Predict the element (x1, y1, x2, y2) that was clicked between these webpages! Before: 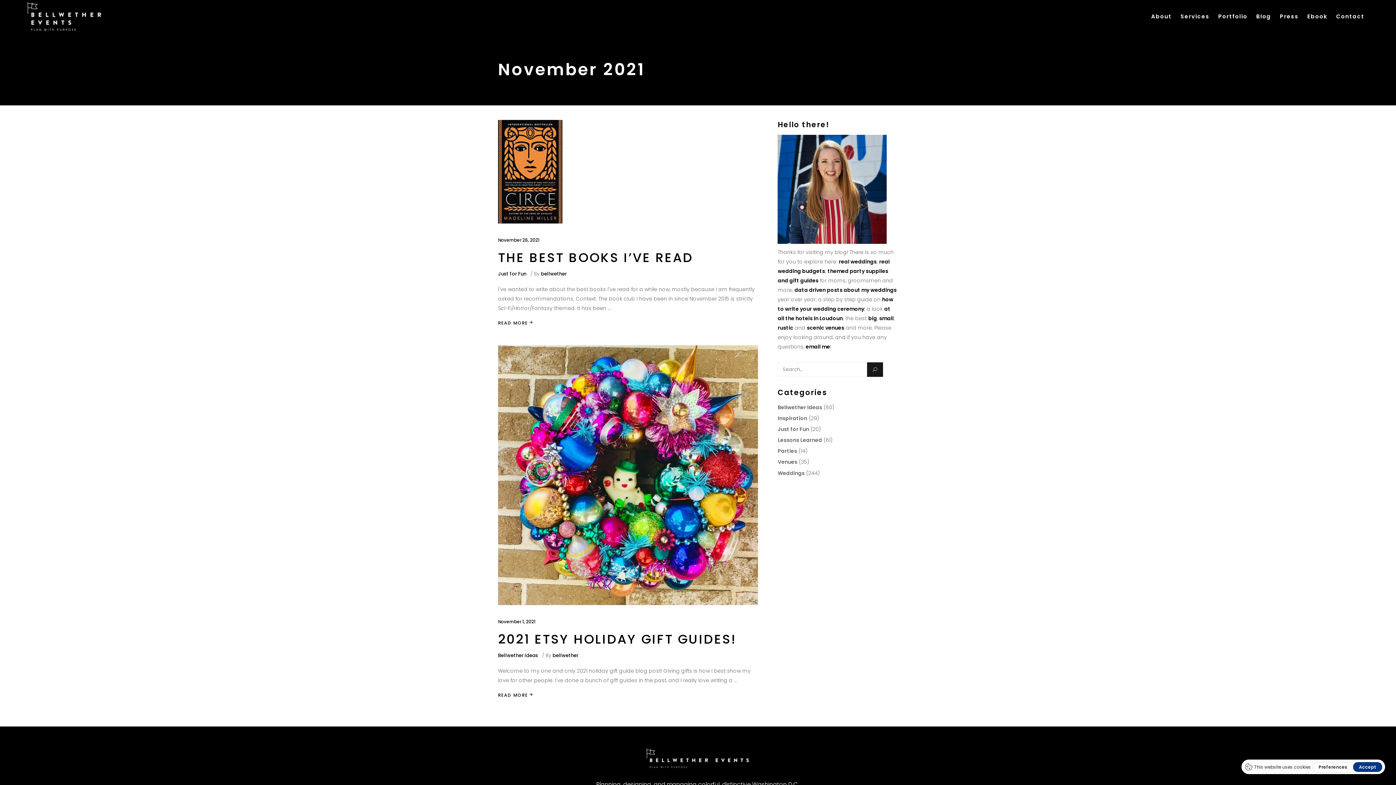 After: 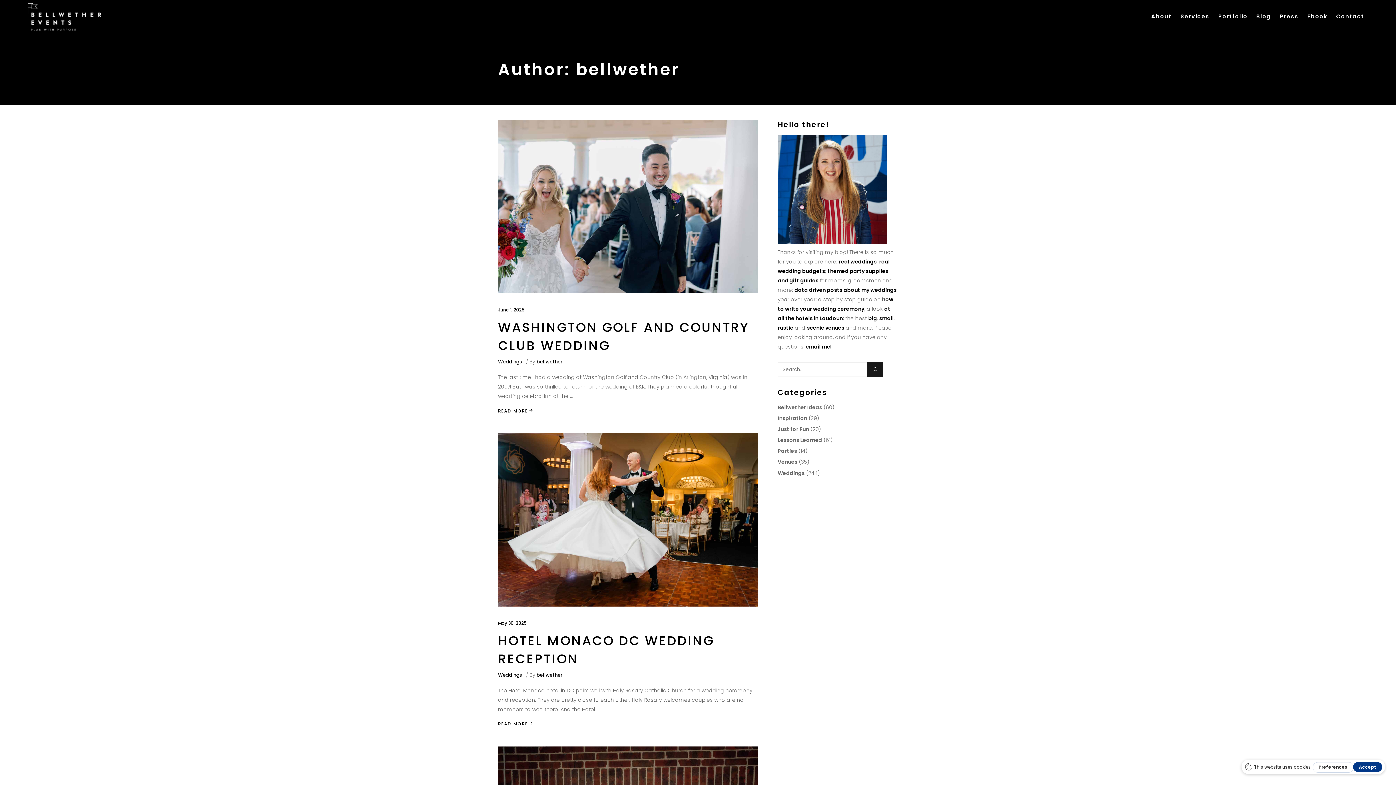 Action: label: bellwether bbox: (541, 270, 566, 277)